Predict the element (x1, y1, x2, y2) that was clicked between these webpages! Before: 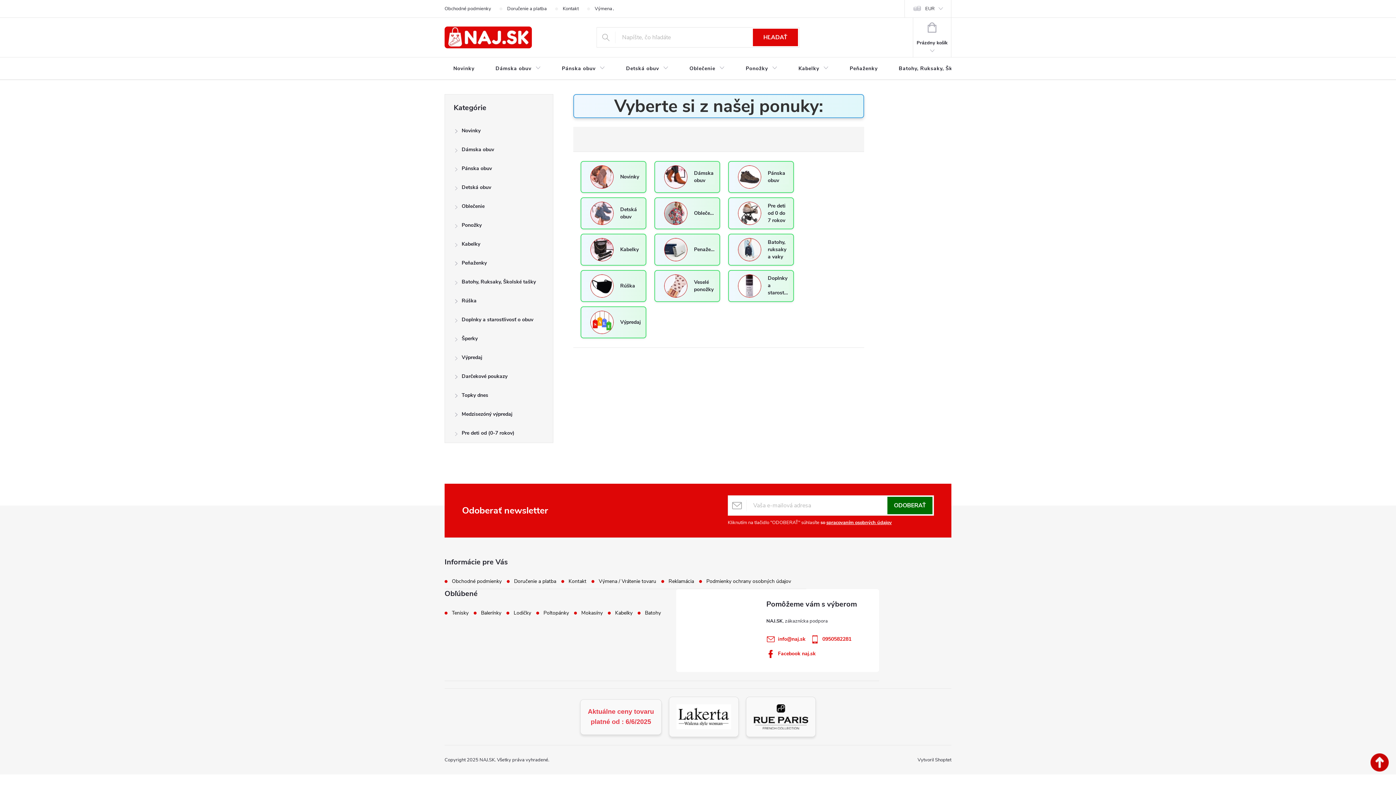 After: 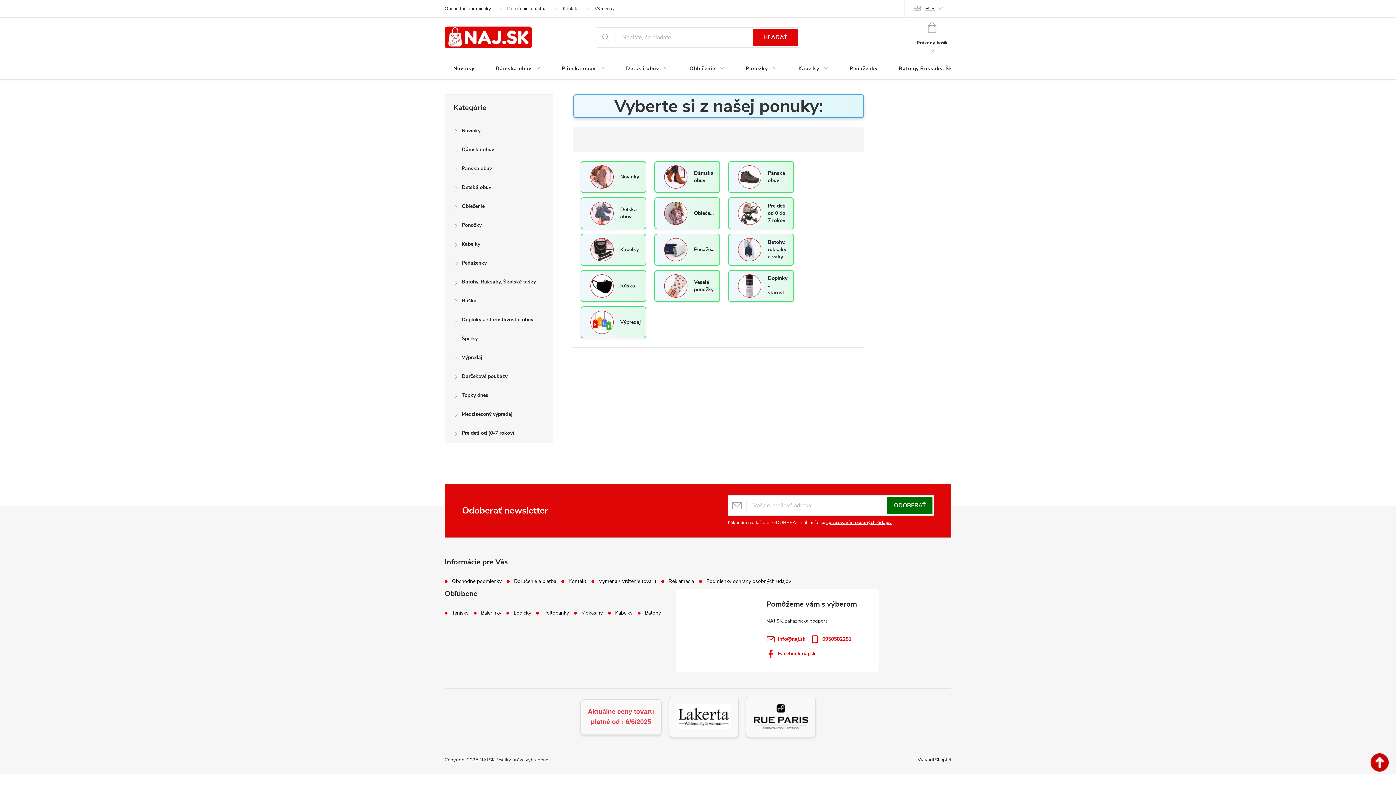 Action: label: EUR bbox: (905, 0, 951, 17)